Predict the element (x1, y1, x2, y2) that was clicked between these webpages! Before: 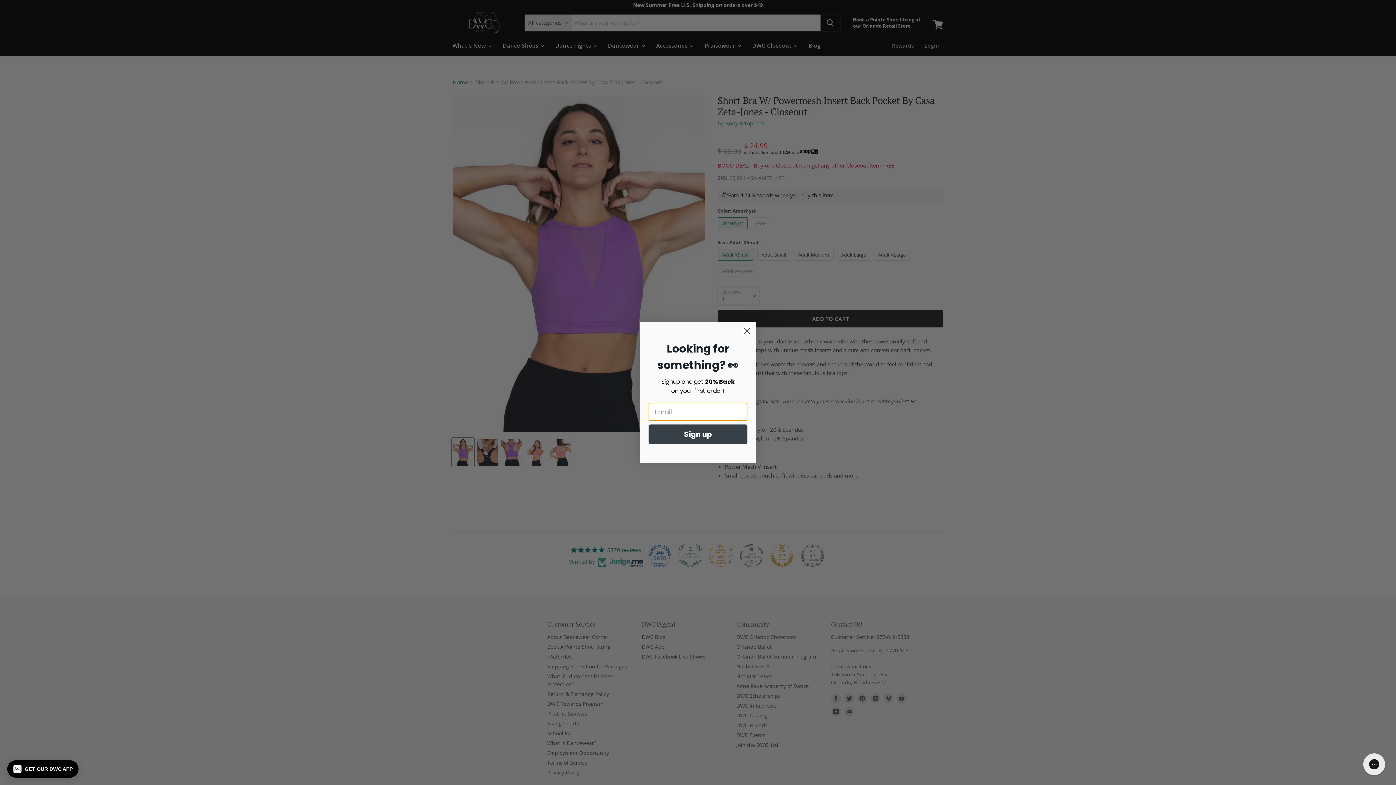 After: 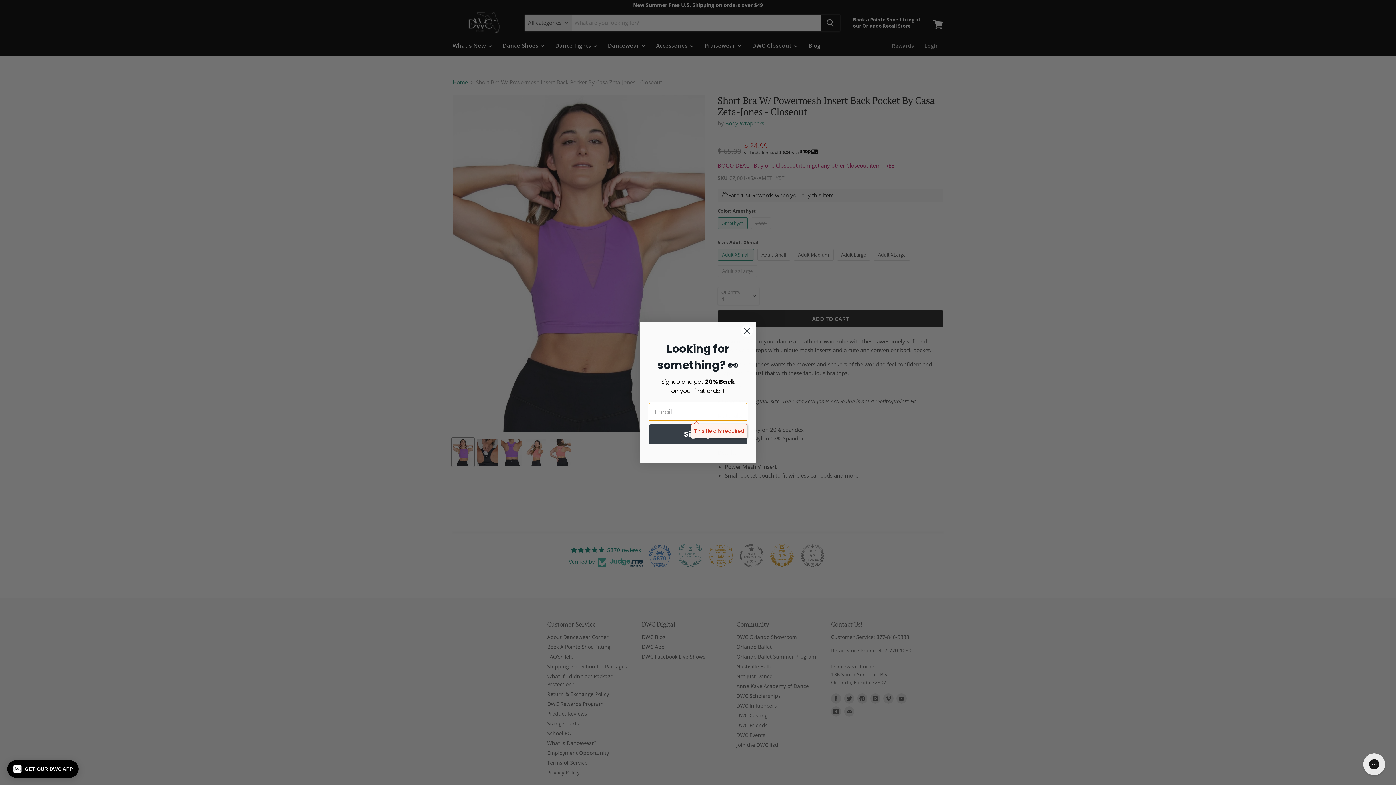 Action: label: Sign up bbox: (648, 424, 747, 444)